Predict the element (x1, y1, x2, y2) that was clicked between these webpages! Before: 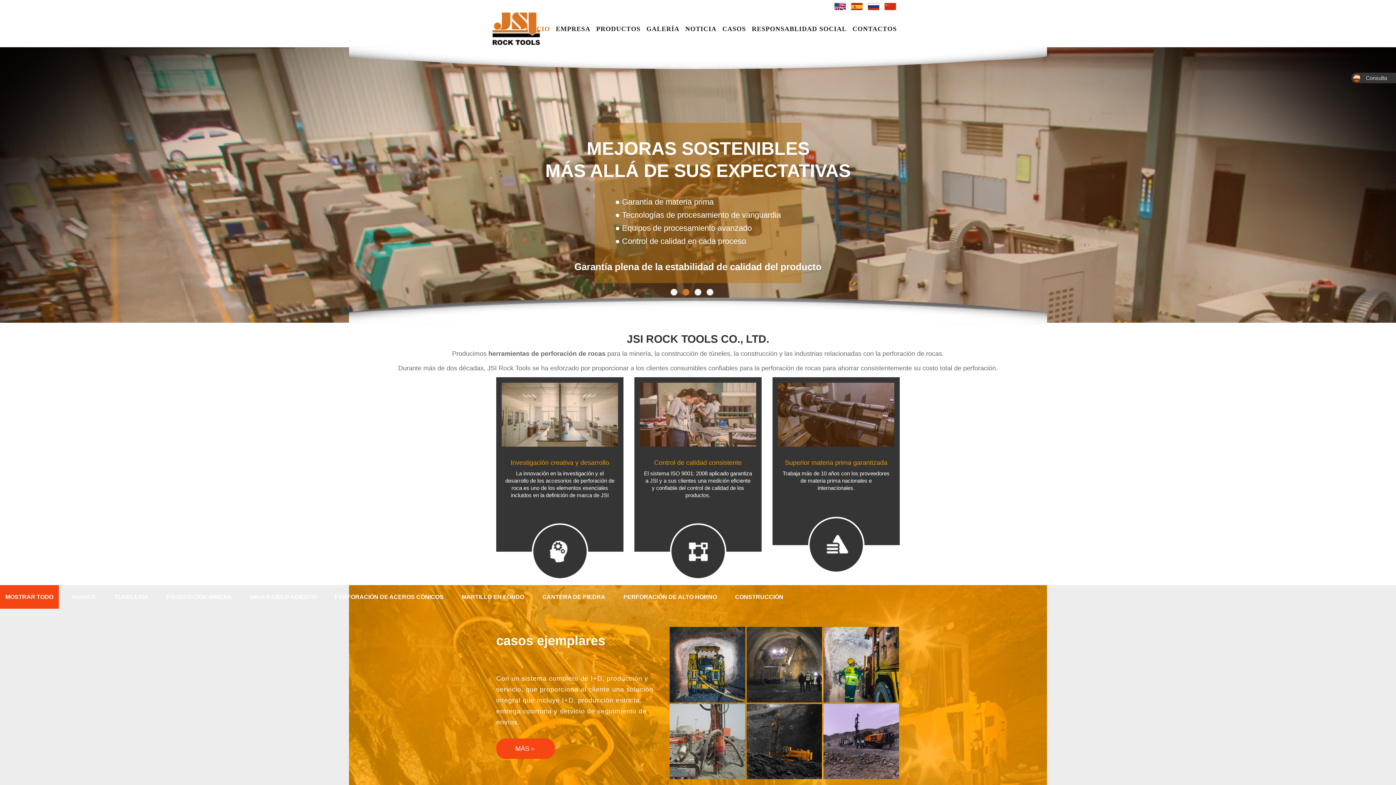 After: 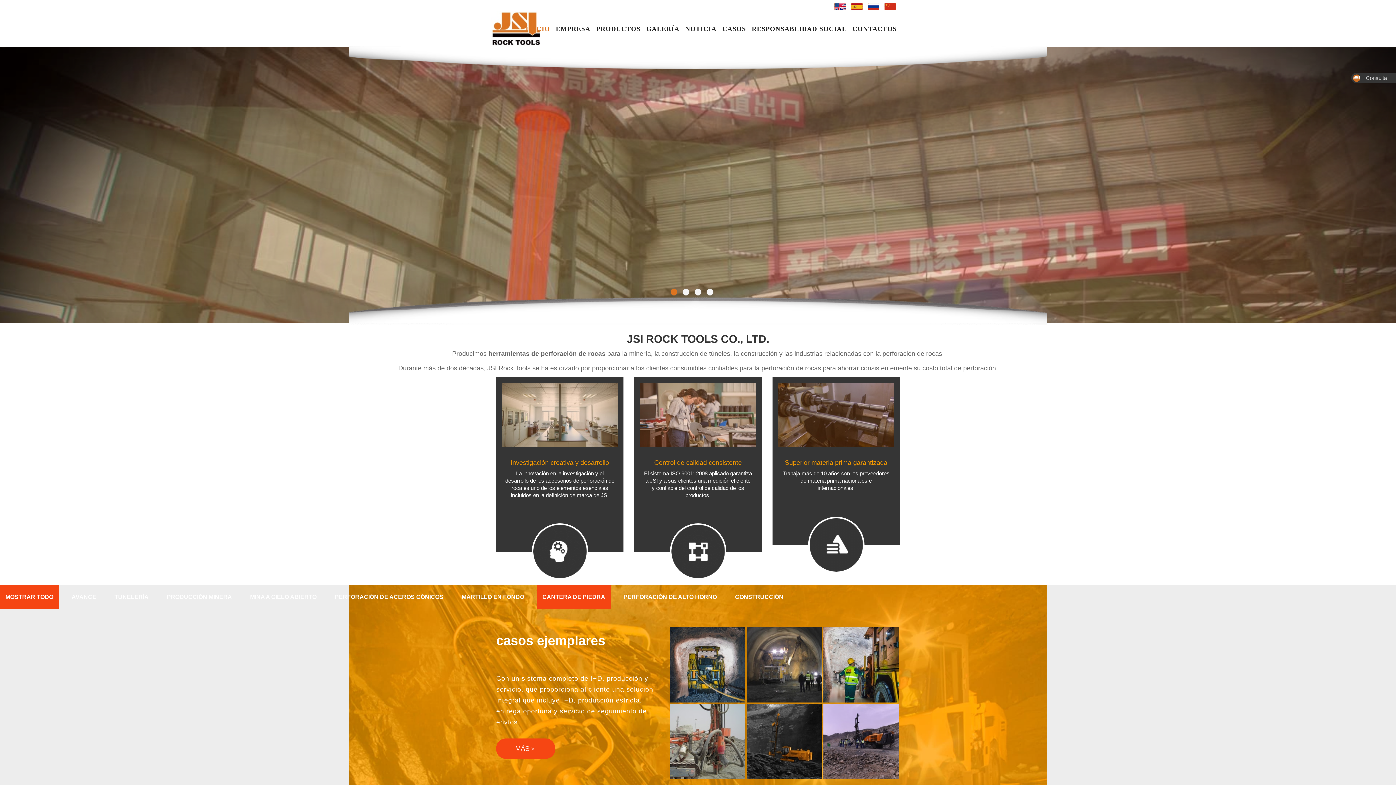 Action: bbox: (537, 585, 610, 609) label: CANTERA DE PIEDRA